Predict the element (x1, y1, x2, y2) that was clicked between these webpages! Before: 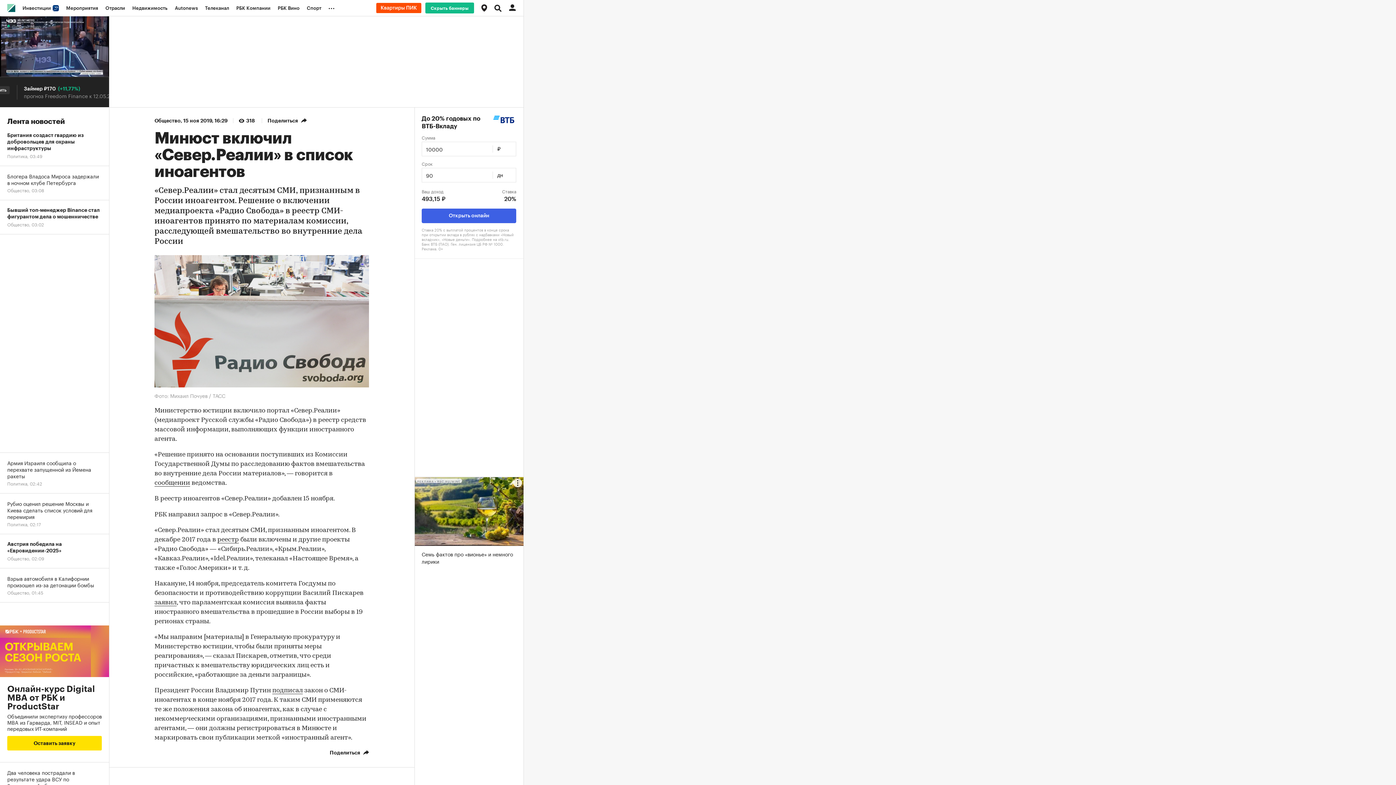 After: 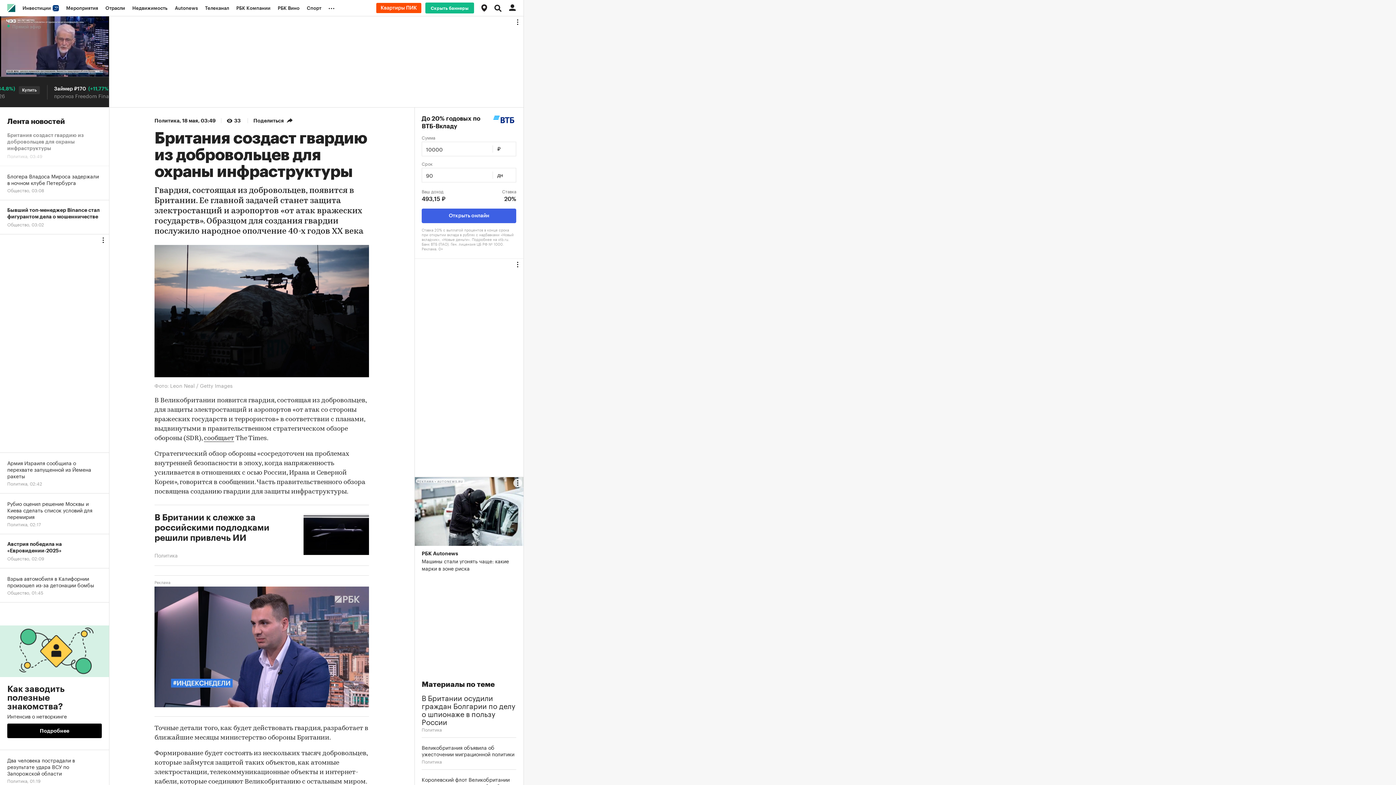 Action: bbox: (0, 125, 109, 166) label: Британия создаст гвардию из добровольцев для охраны инфраструктуры
Политика, 03:49